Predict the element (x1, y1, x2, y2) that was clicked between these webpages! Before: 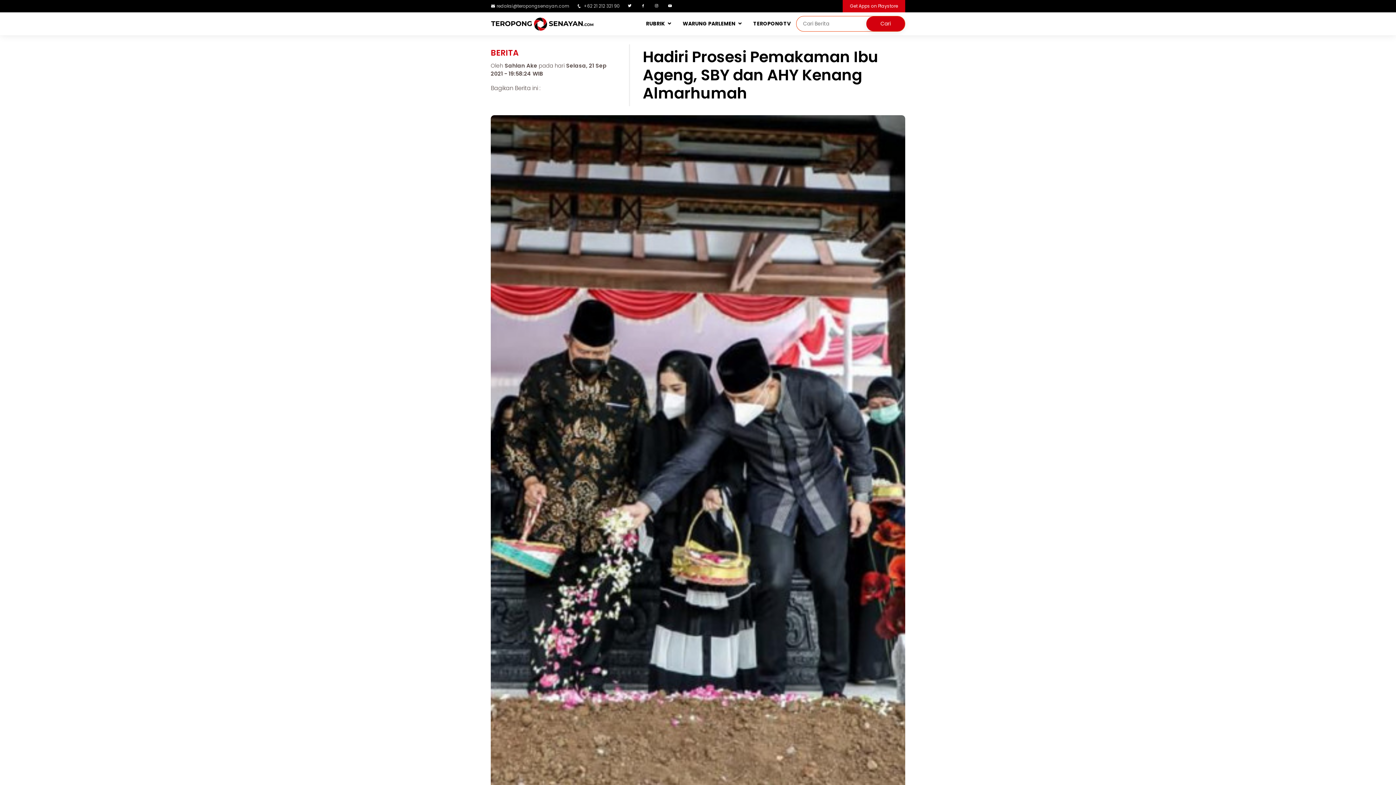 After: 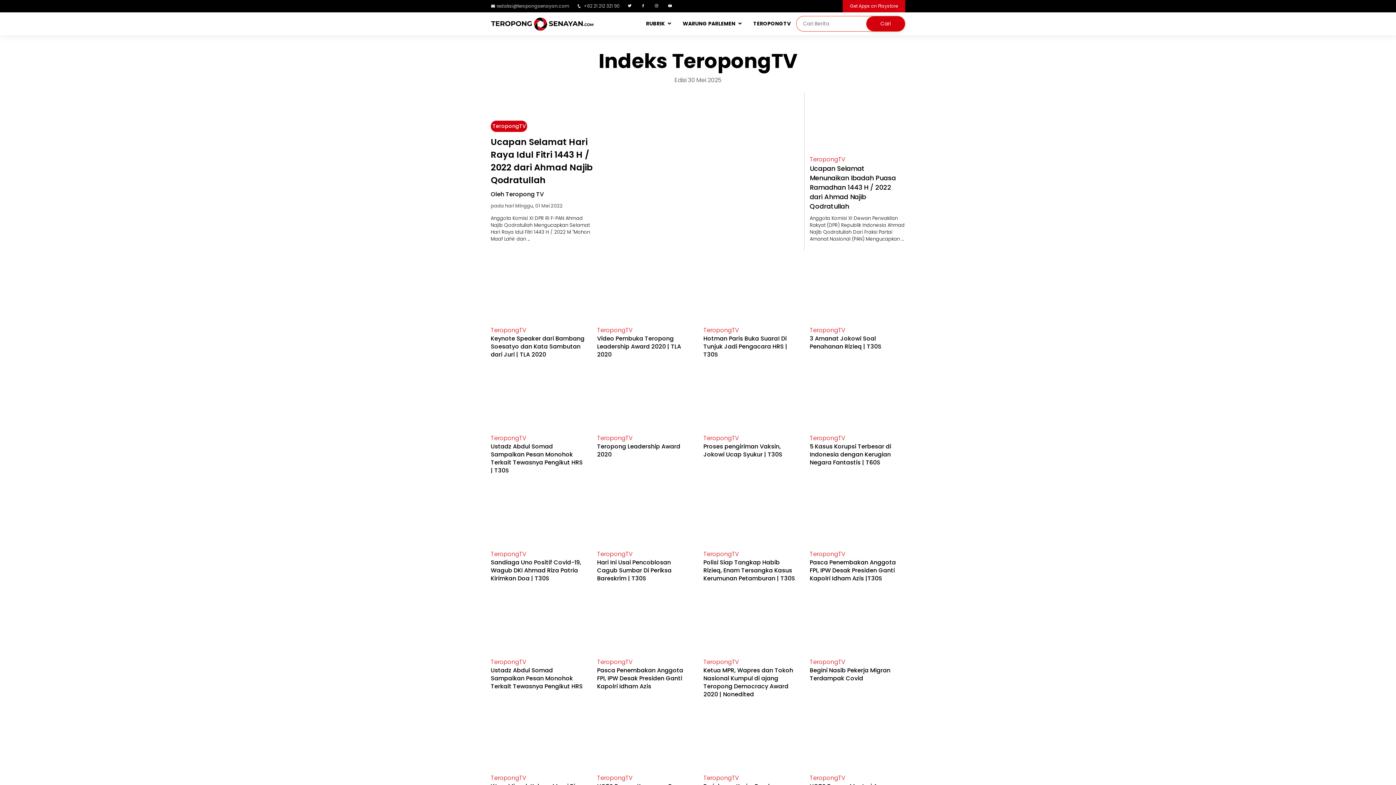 Action: label: TEROPONGTV bbox: (748, 16, 796, 31)